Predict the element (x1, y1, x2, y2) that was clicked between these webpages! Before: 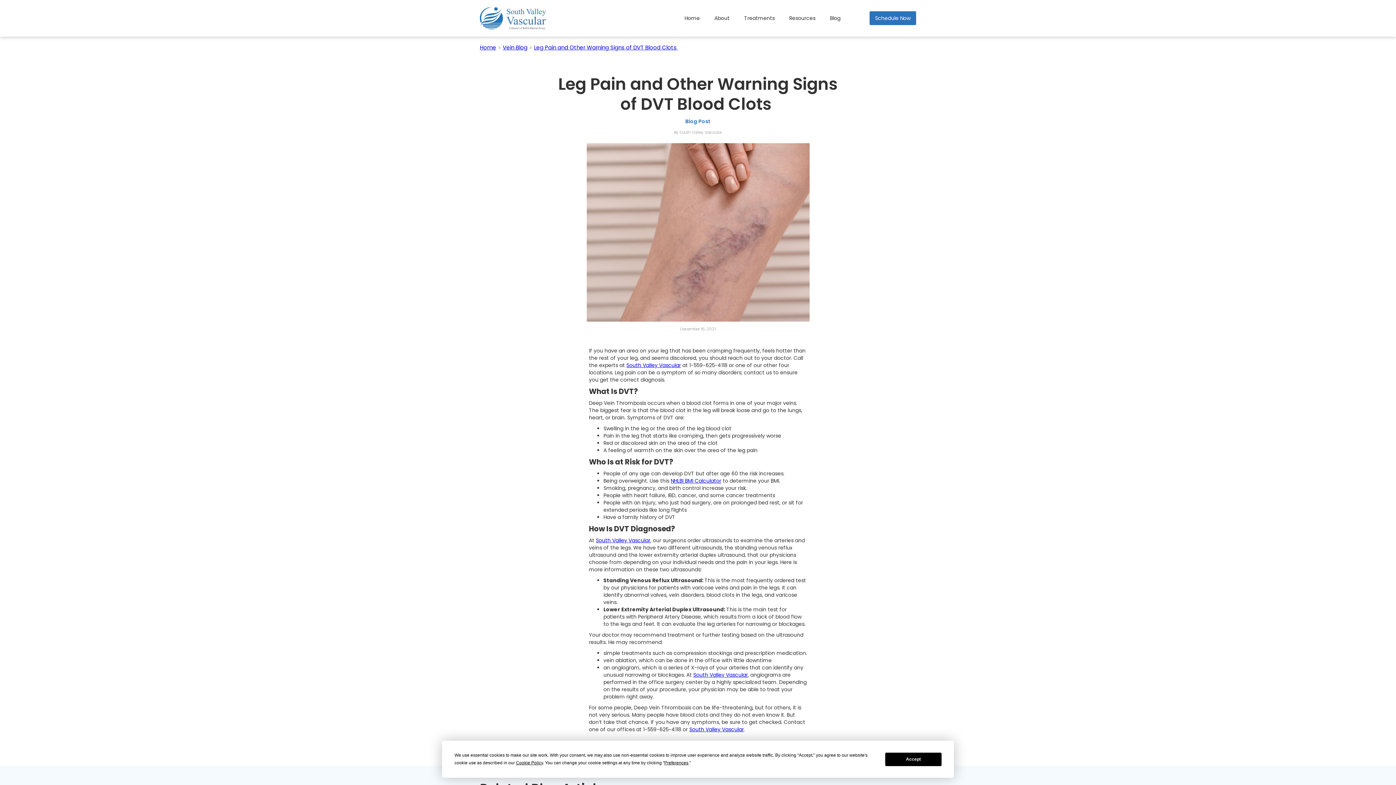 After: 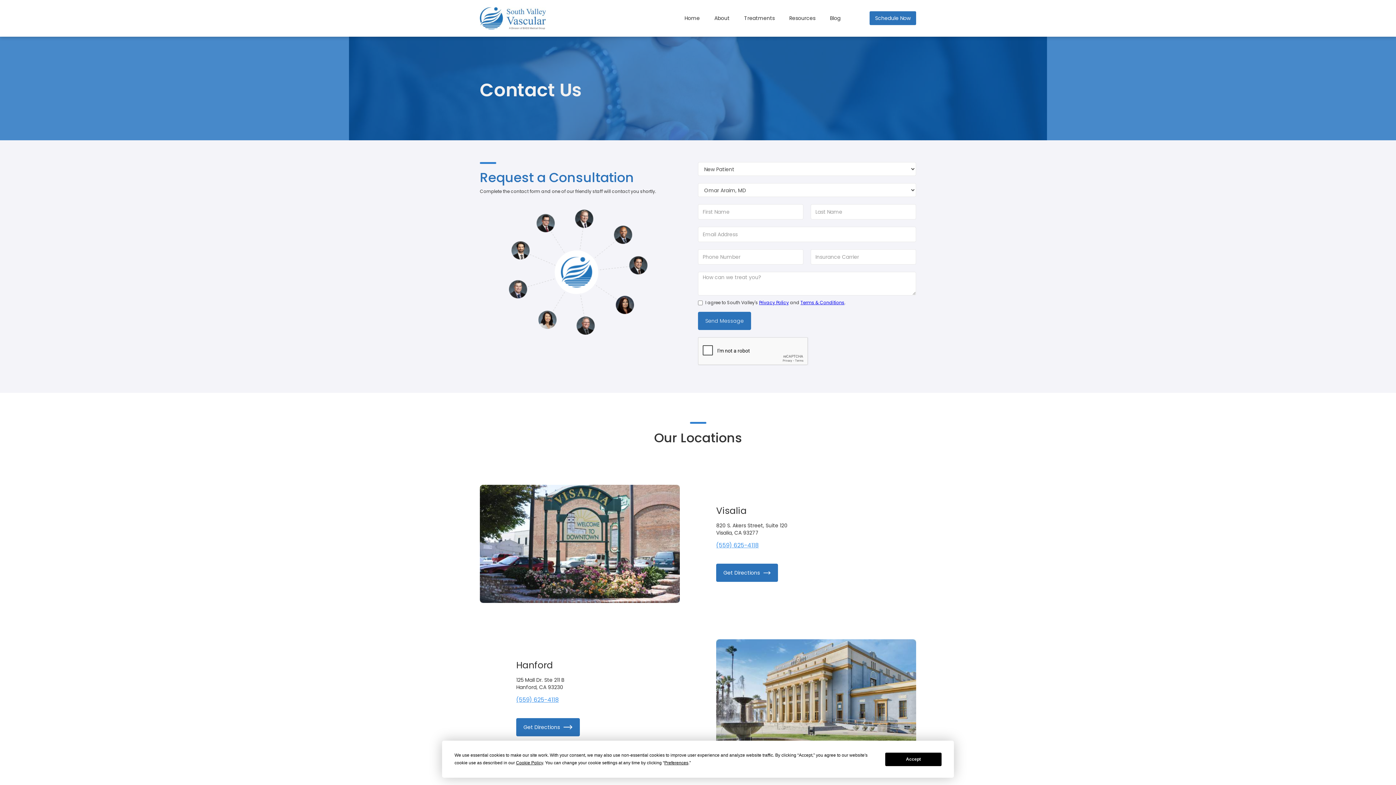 Action: label: Schedule Now bbox: (869, 11, 916, 25)